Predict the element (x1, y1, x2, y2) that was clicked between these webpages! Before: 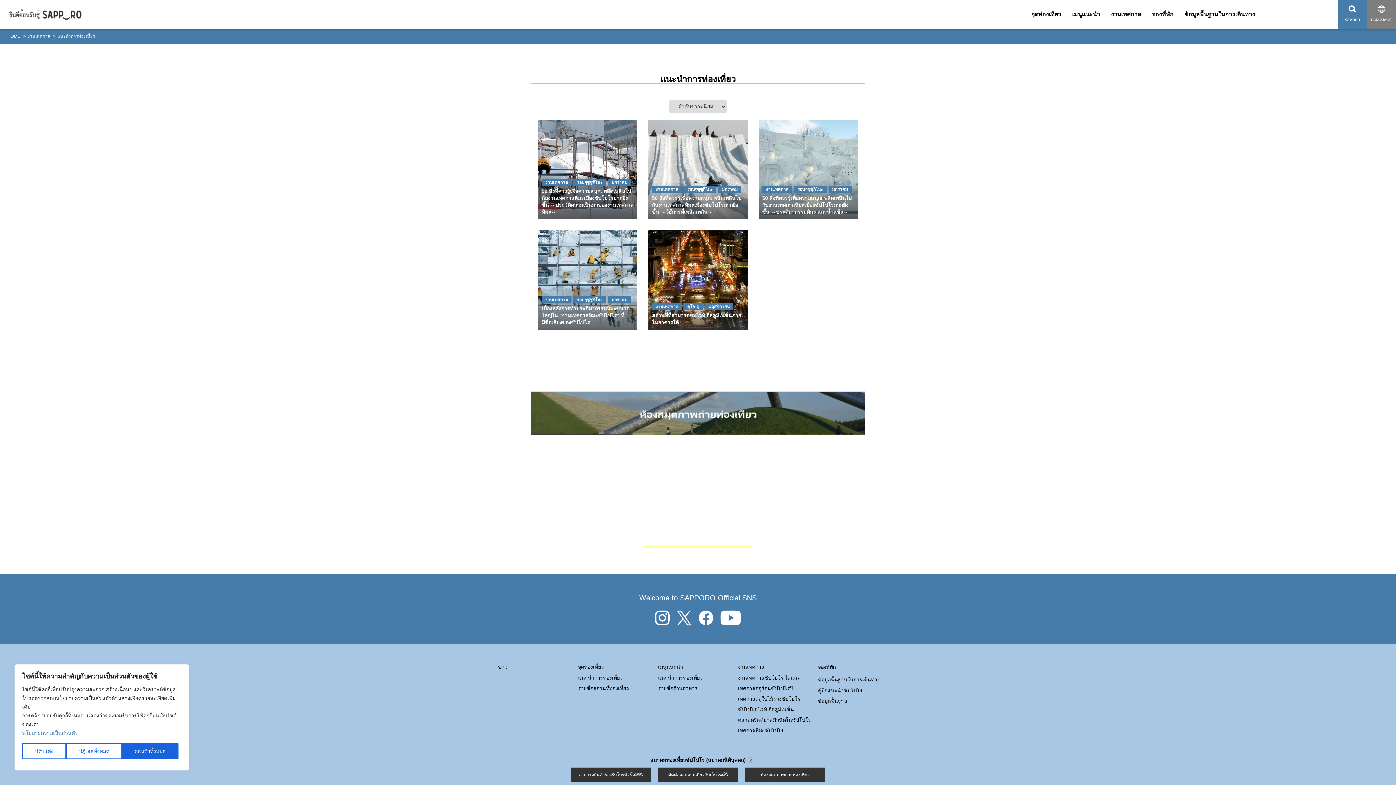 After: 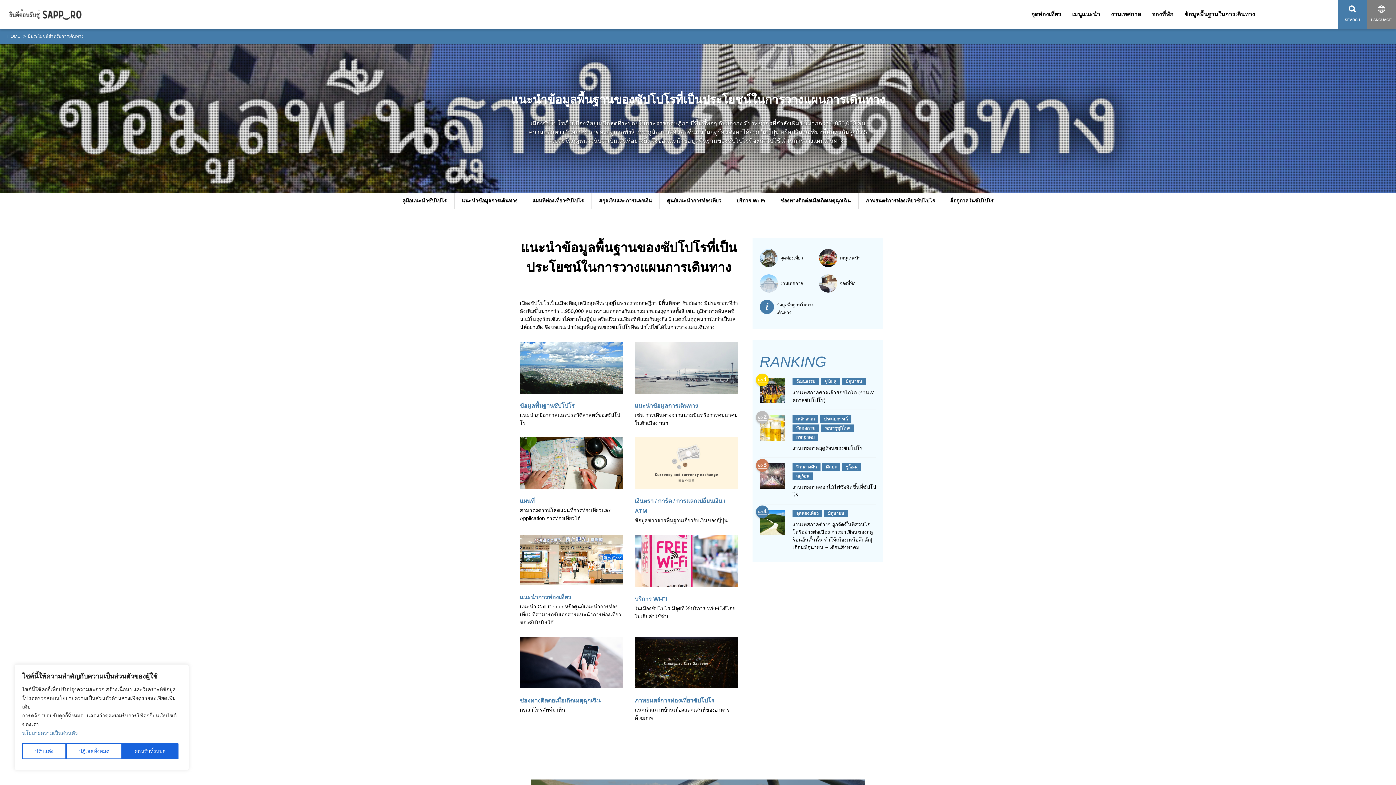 Action: label: คู่มือแนะนำซัปโปโร bbox: (818, 687, 862, 694)